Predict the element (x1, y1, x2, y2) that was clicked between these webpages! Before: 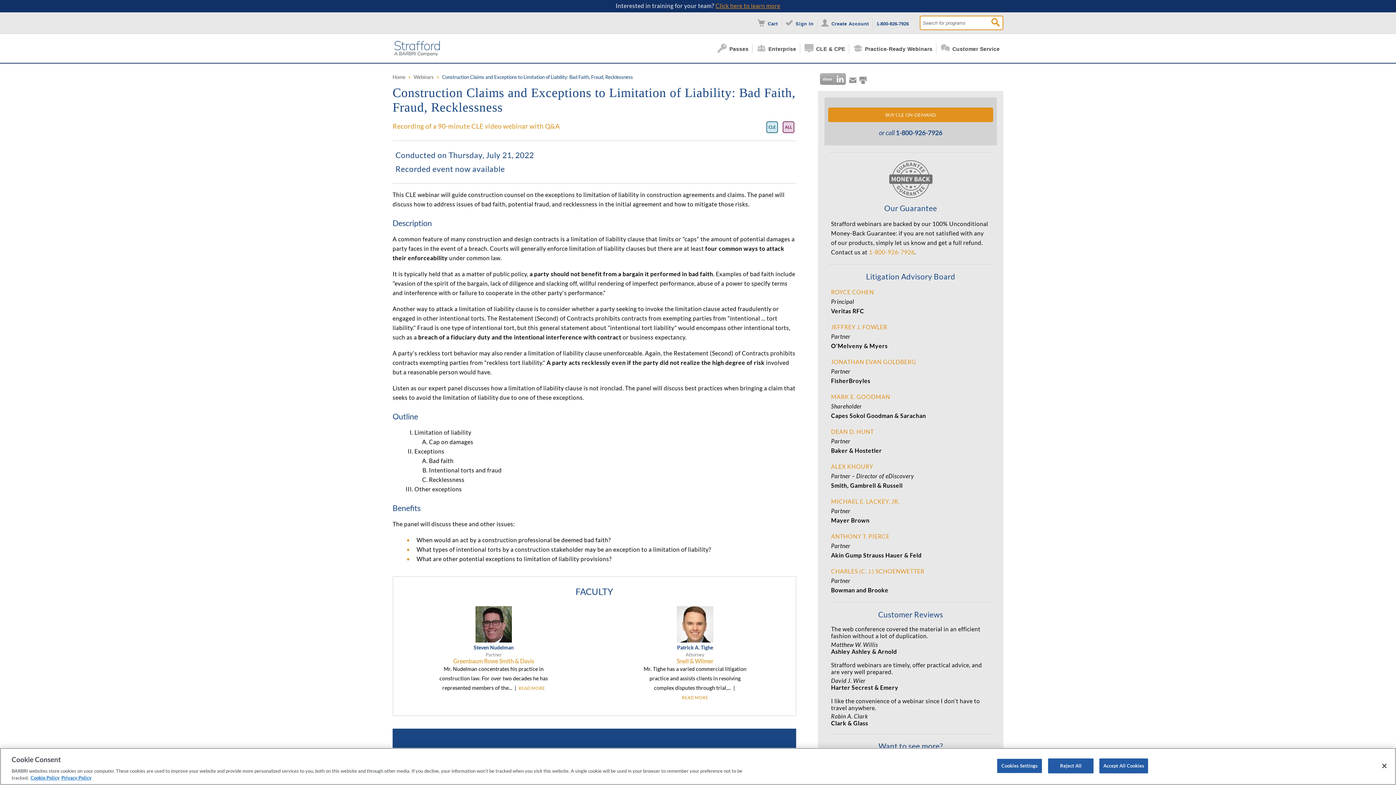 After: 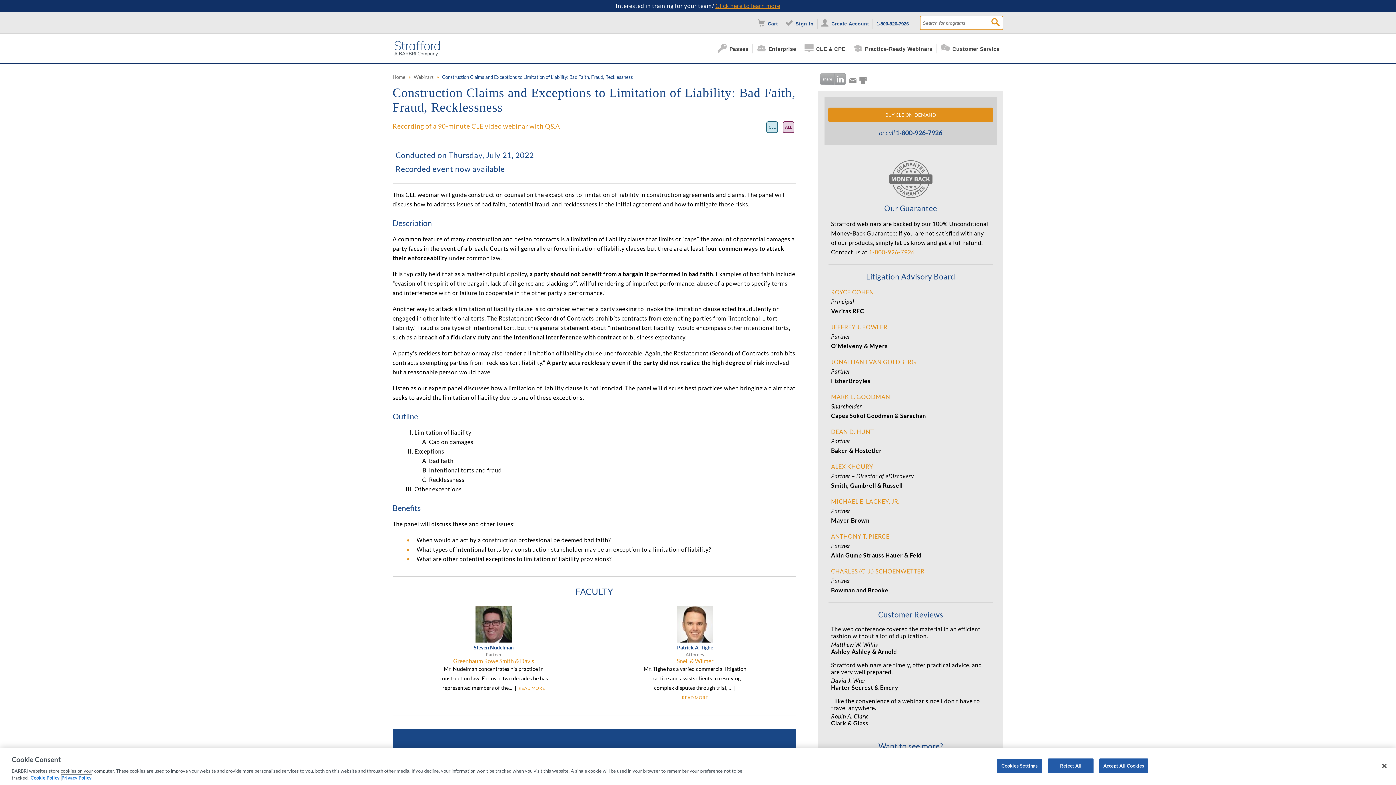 Action: bbox: (61, 775, 91, 781) label: Privacy Policy, opens in a new tab